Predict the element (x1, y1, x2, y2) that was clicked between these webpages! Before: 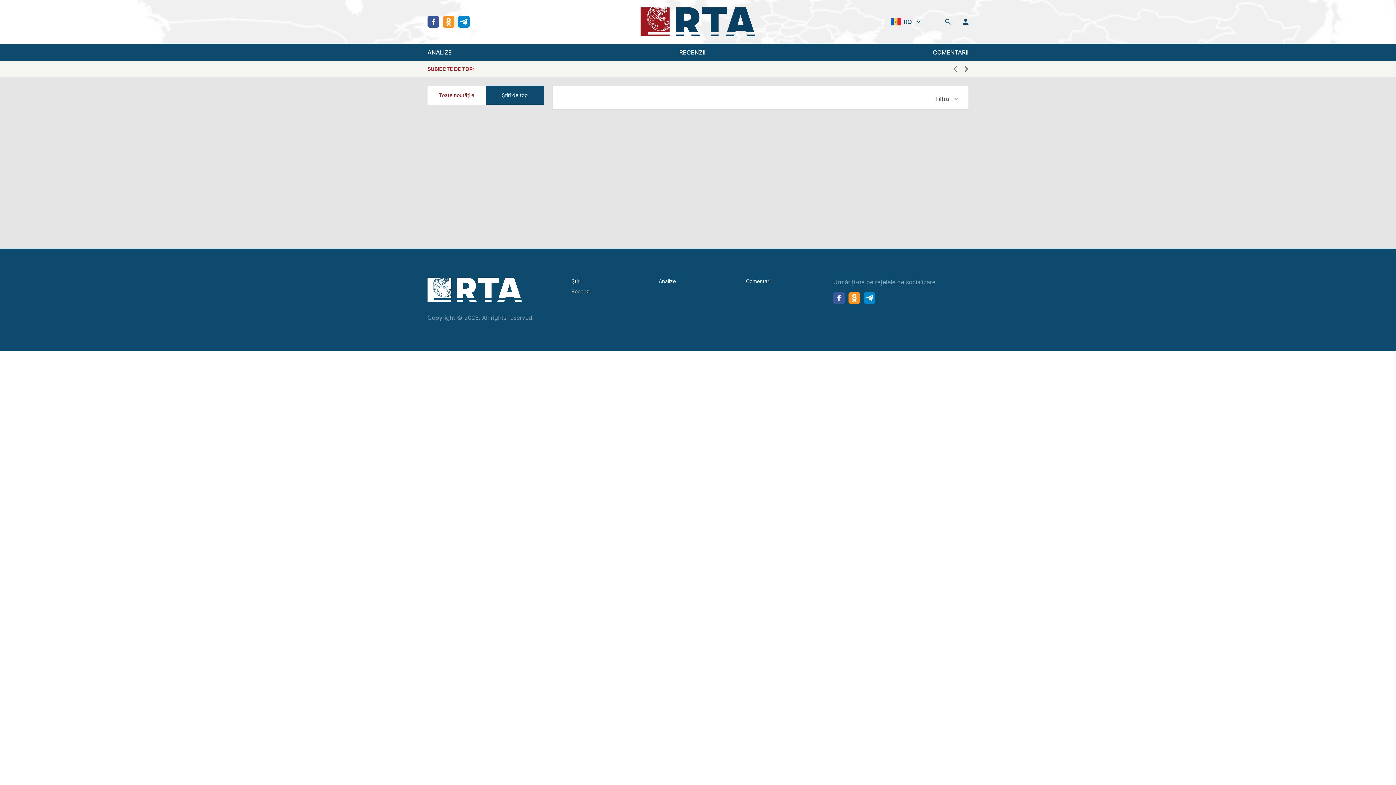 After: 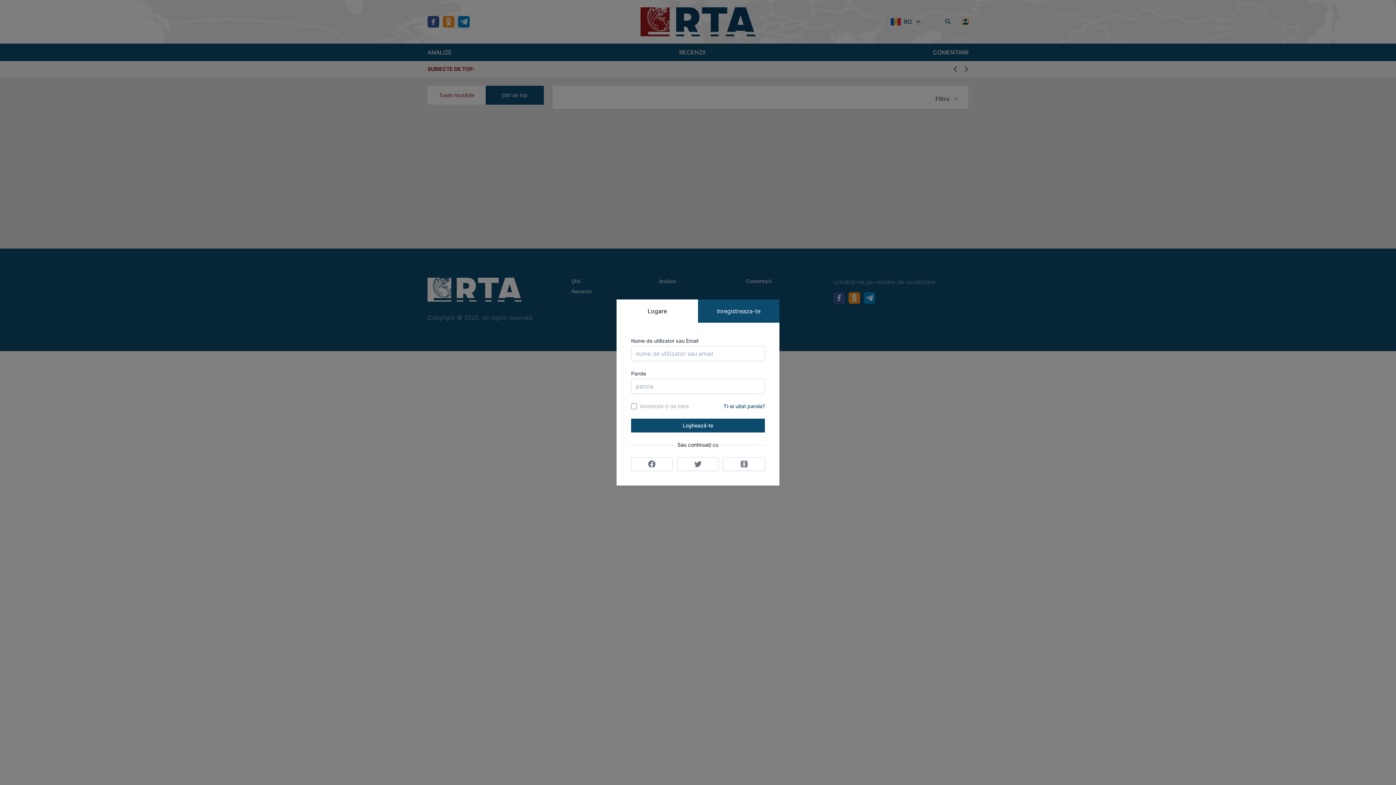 Action: bbox: (962, 18, 968, 24)